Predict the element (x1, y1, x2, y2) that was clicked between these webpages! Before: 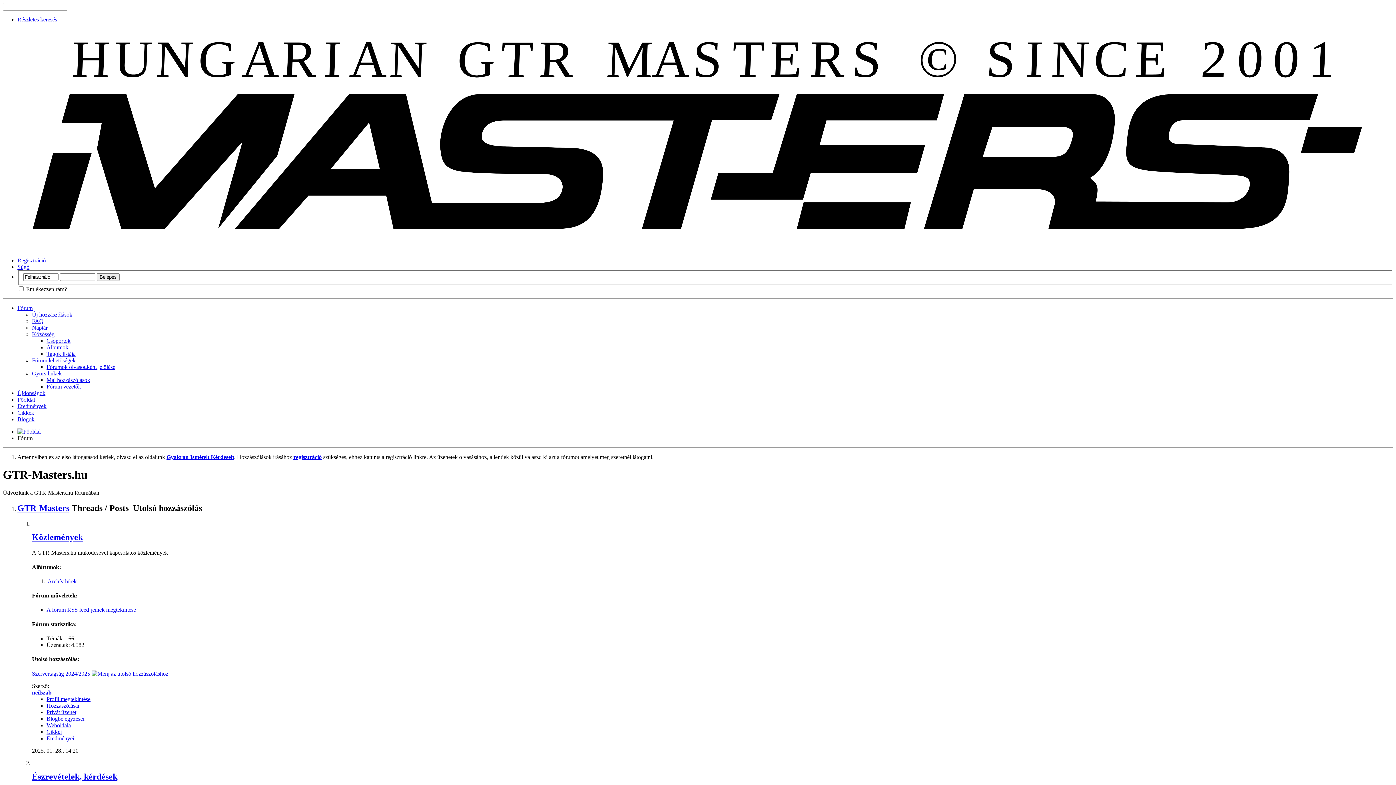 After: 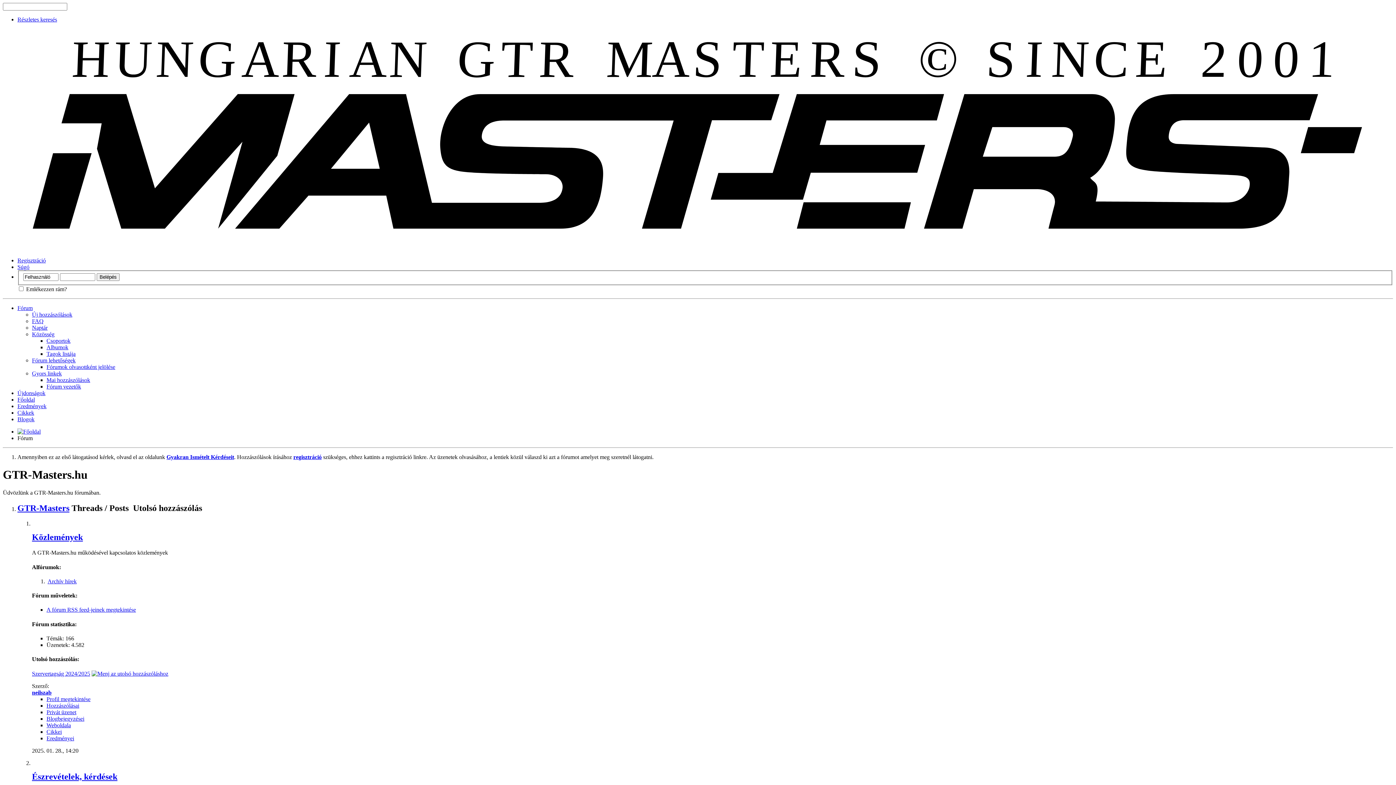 Action: bbox: (293, 454, 321, 460) label: regisztráció